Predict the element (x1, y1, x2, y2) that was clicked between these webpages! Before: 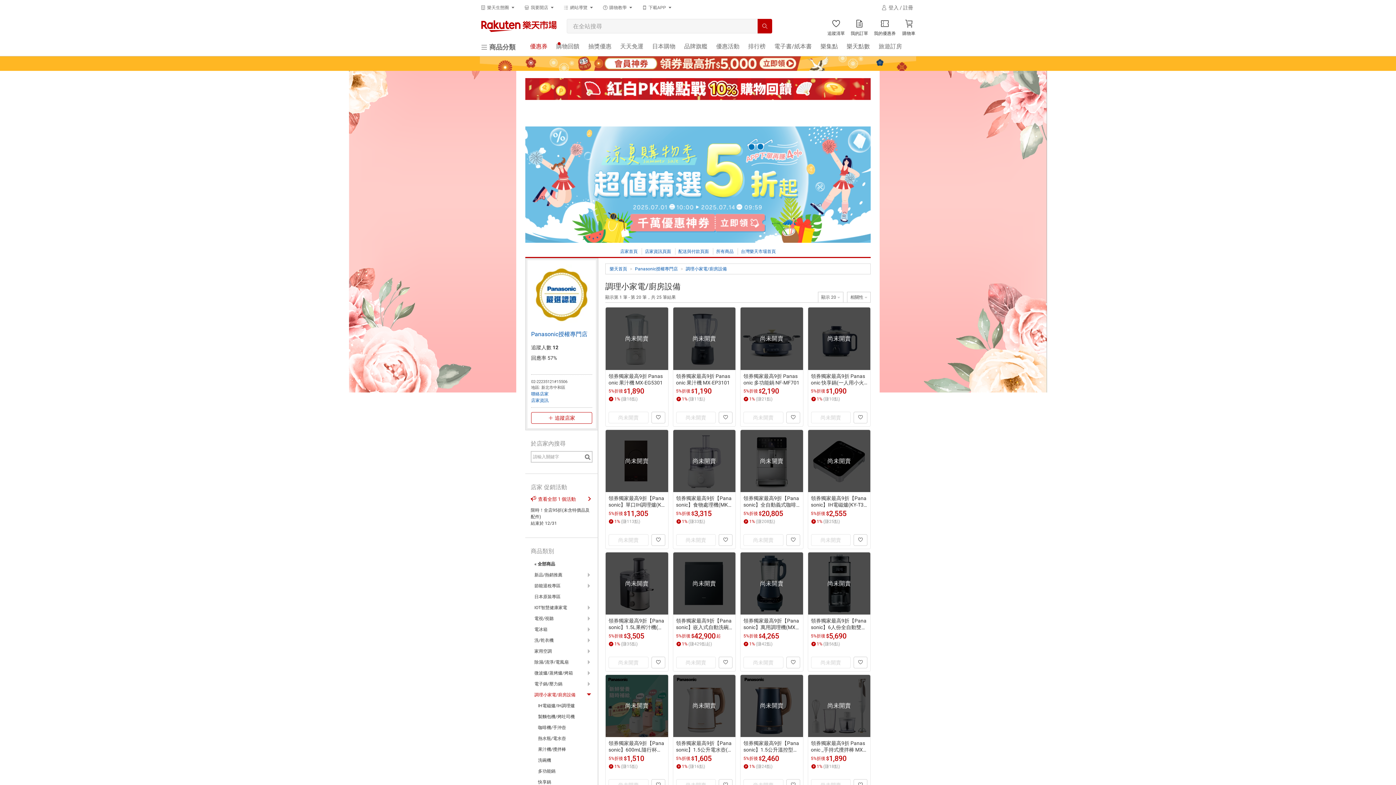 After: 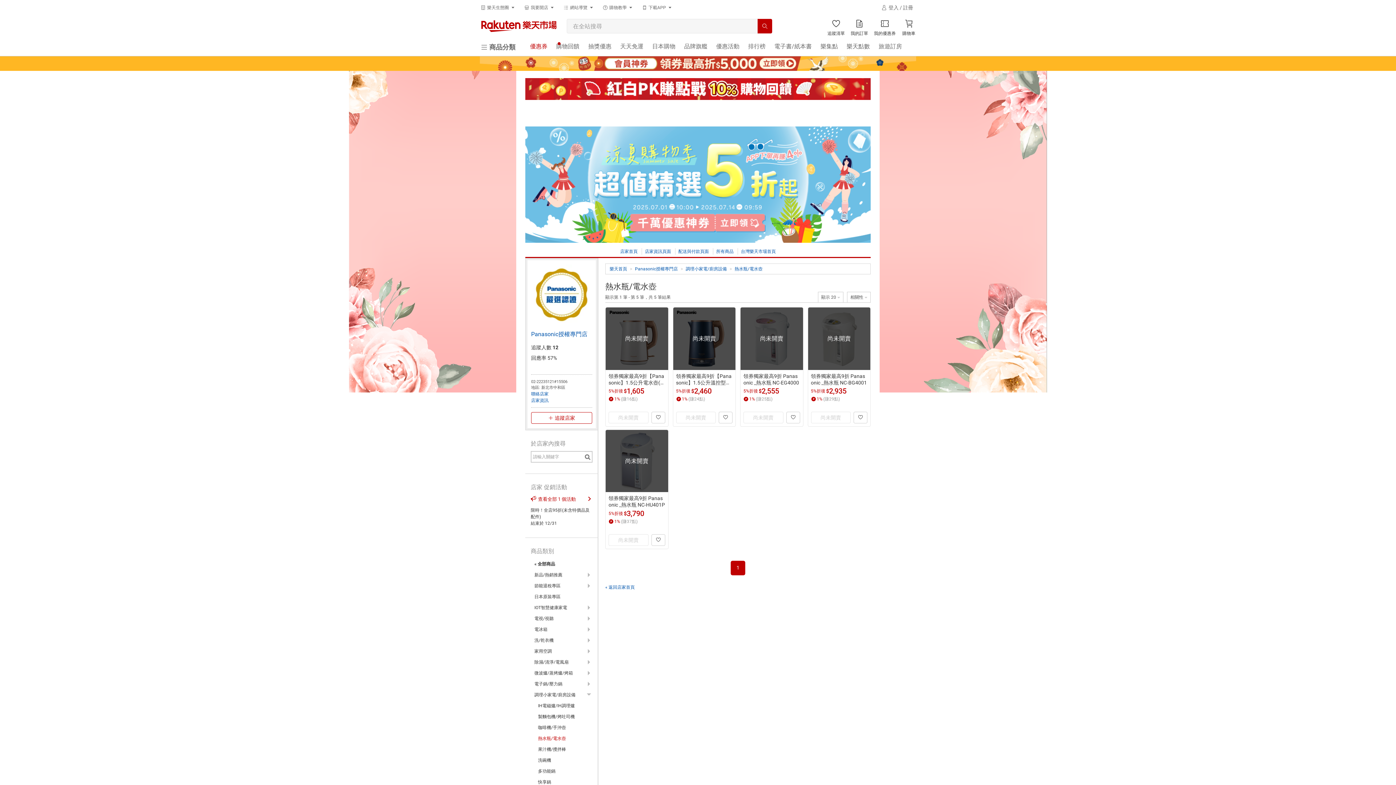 Action: bbox: (534, 733, 585, 744) label: 熱水瓶/電水壺